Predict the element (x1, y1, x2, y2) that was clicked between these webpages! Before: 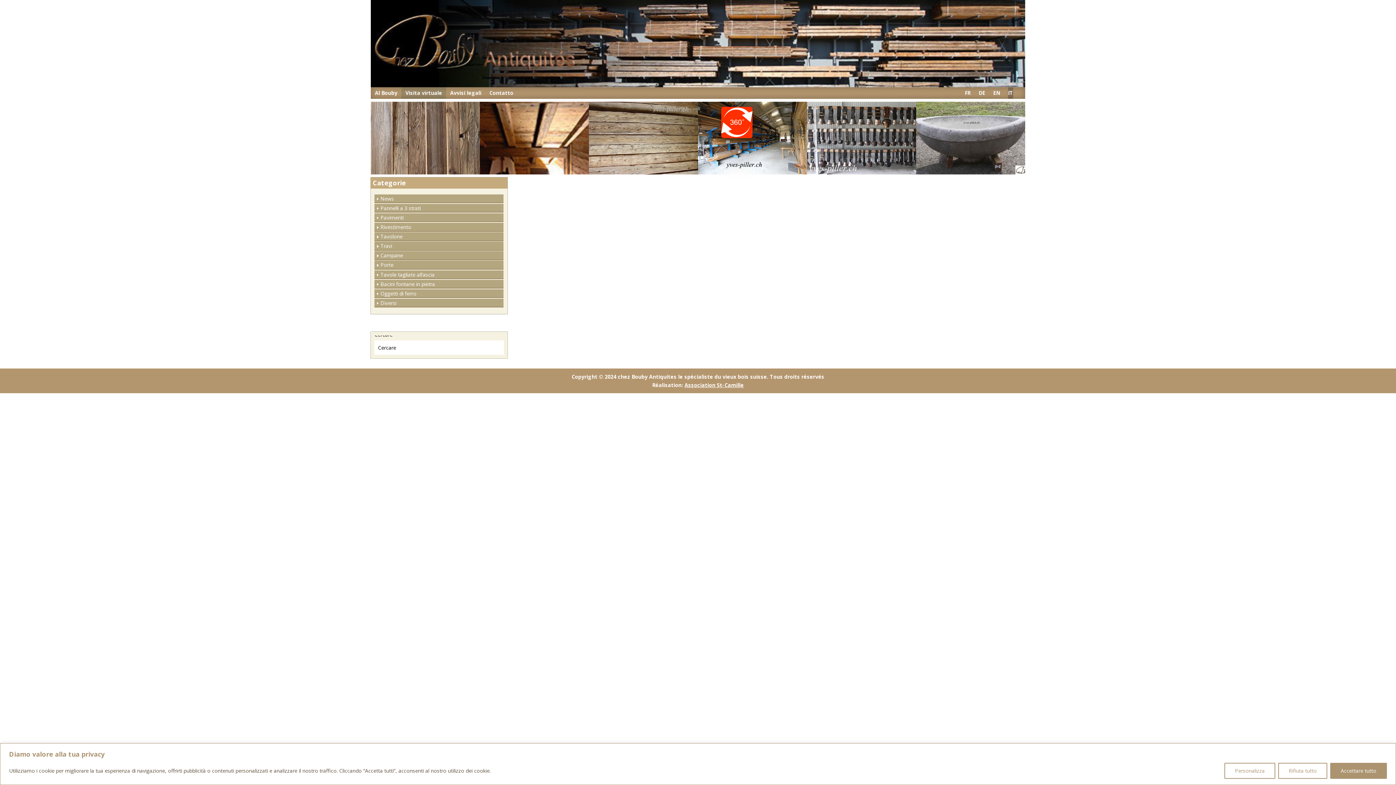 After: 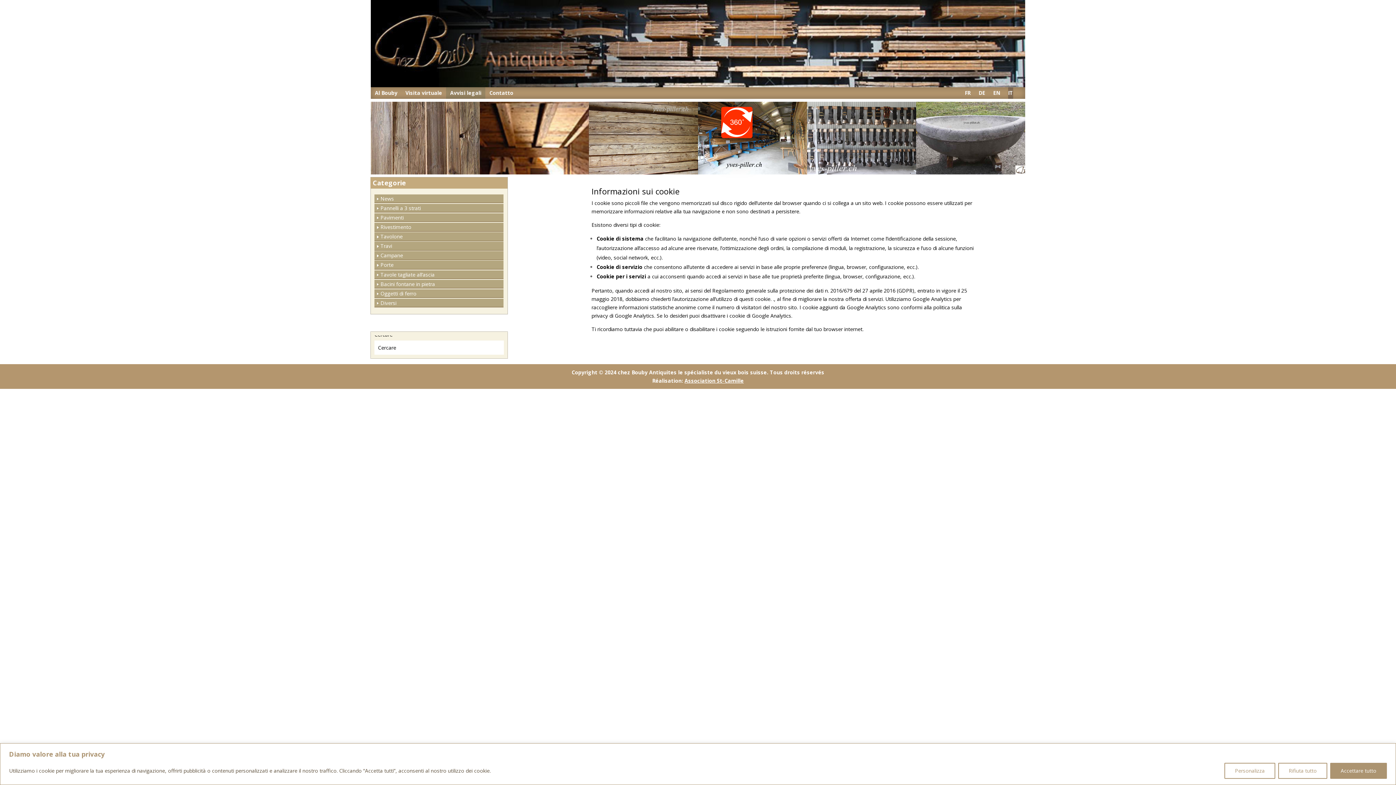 Action: label: Avvisi legali bbox: (450, 87, 481, 98)